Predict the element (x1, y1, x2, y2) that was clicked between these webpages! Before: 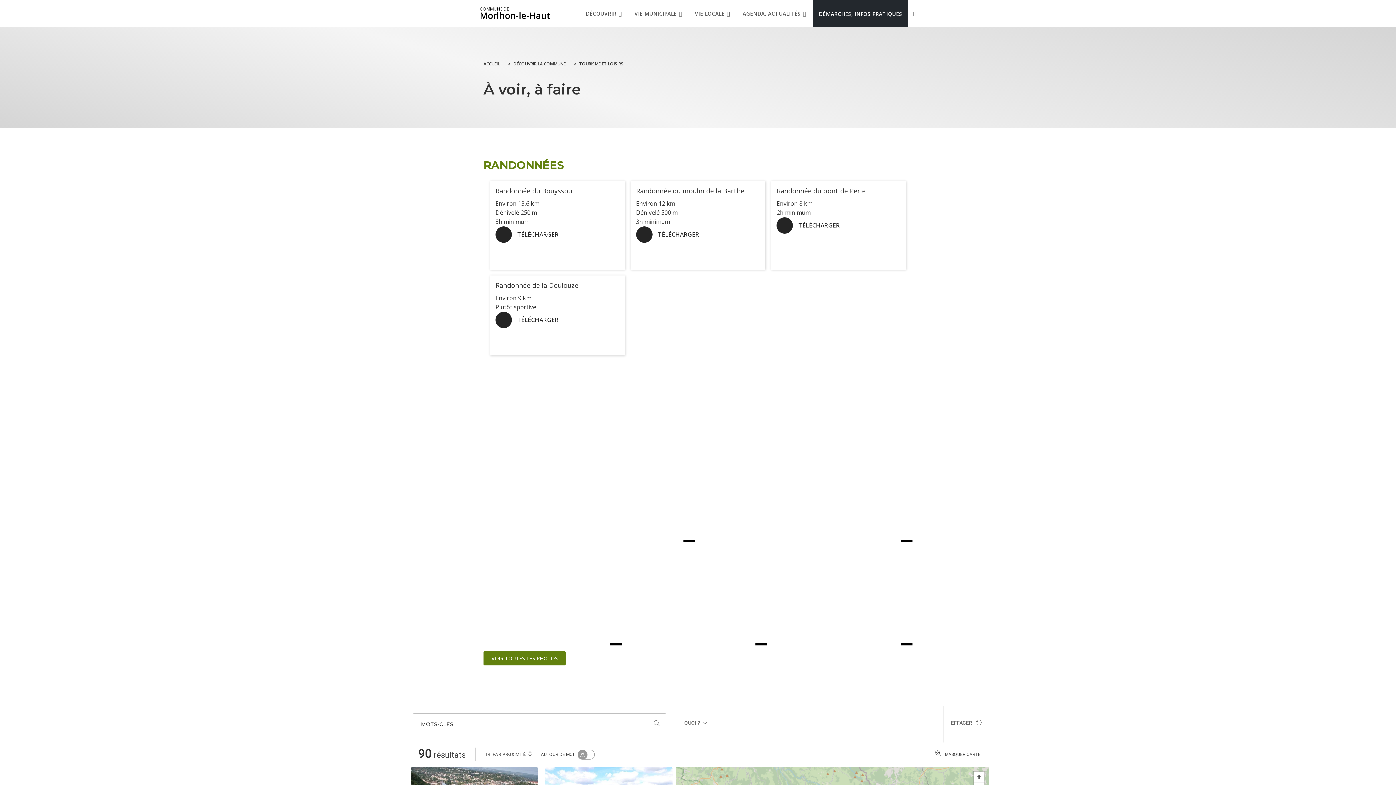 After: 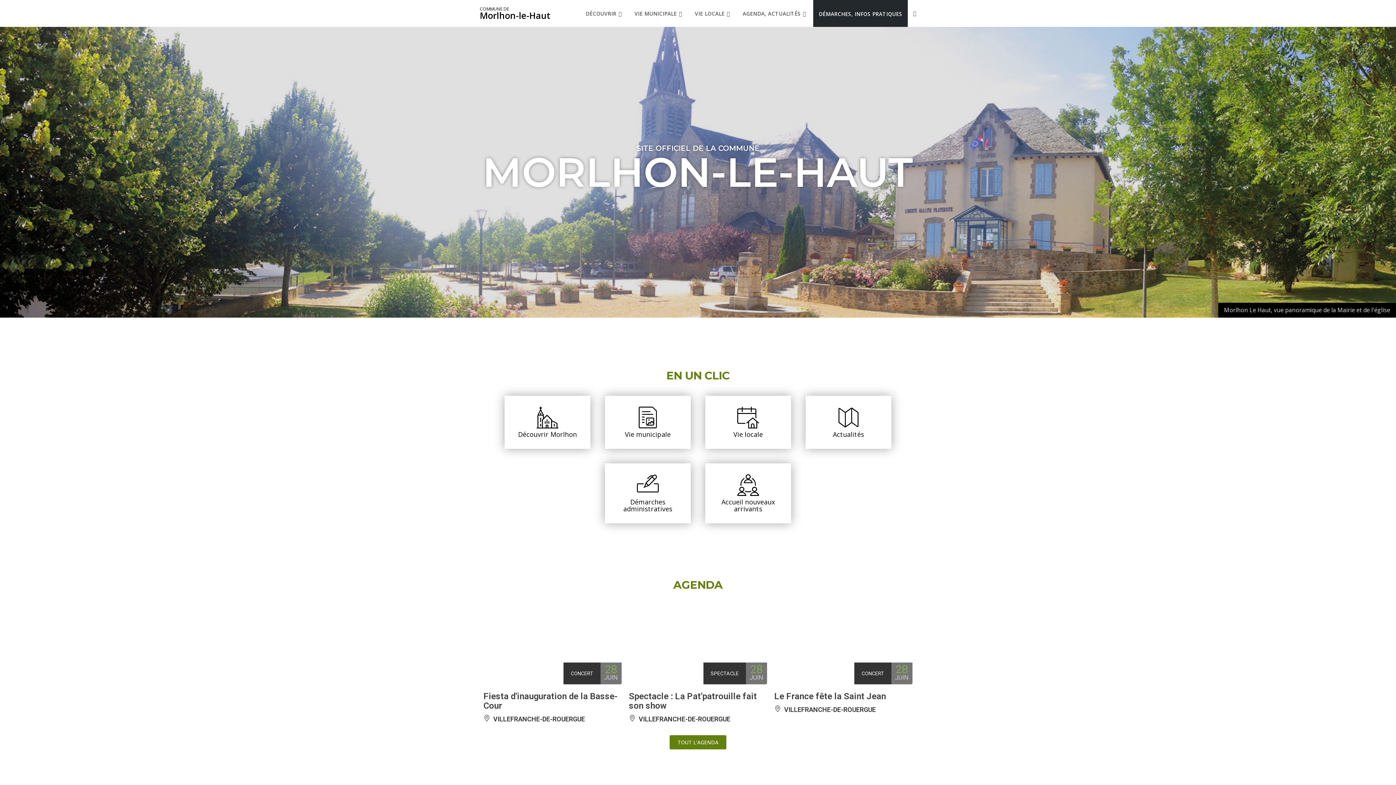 Action: label: ACCUEIL bbox: (483, 60, 500, 67)